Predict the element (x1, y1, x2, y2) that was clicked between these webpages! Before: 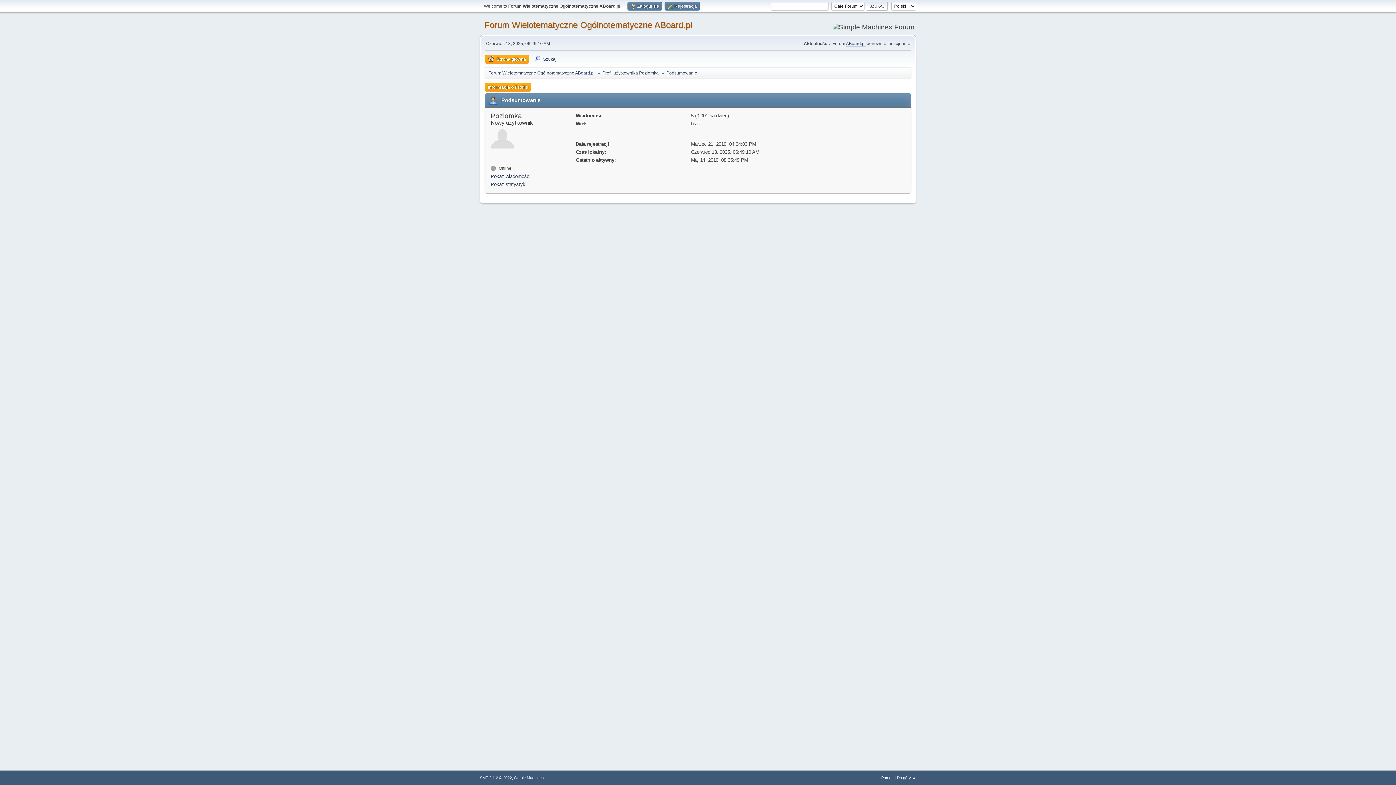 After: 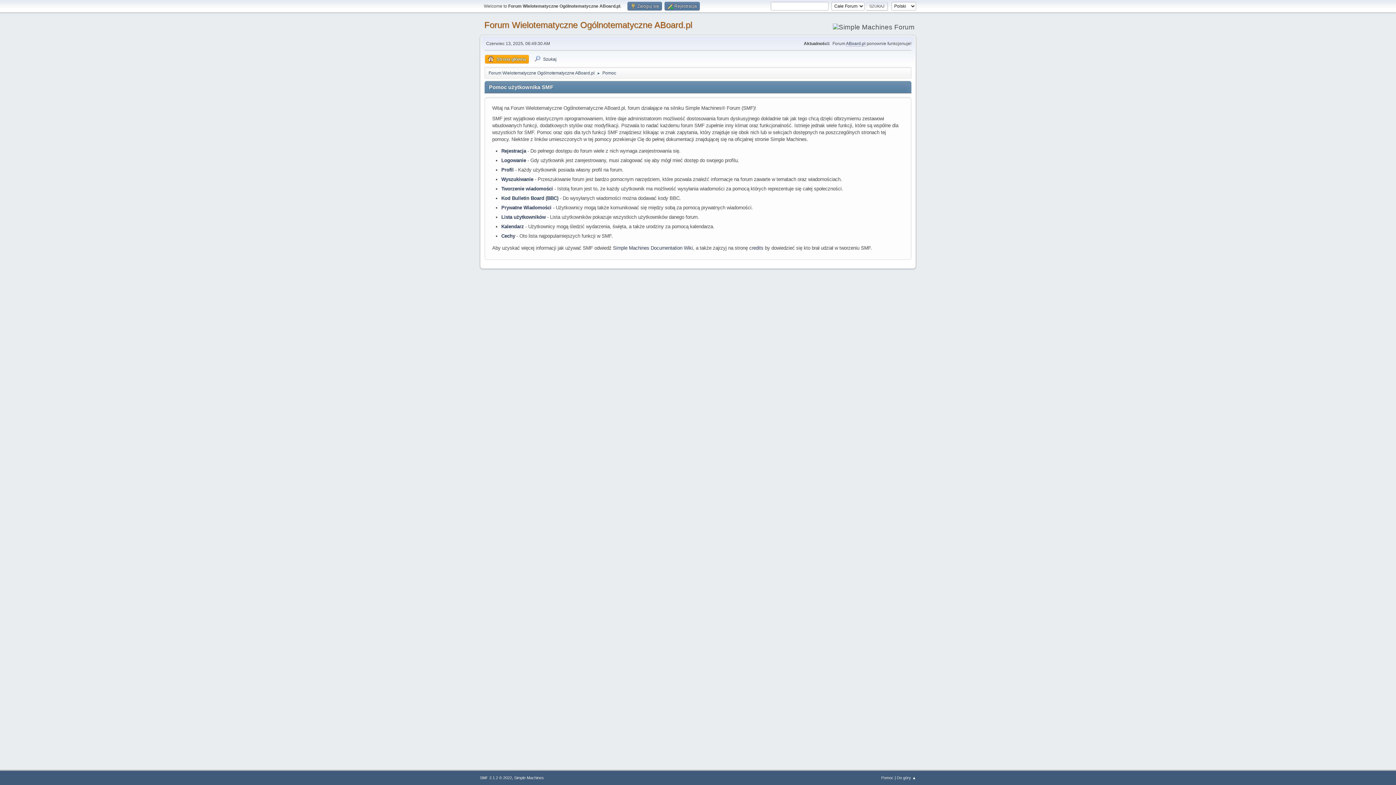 Action: label: Pomoc bbox: (881, 776, 893, 780)